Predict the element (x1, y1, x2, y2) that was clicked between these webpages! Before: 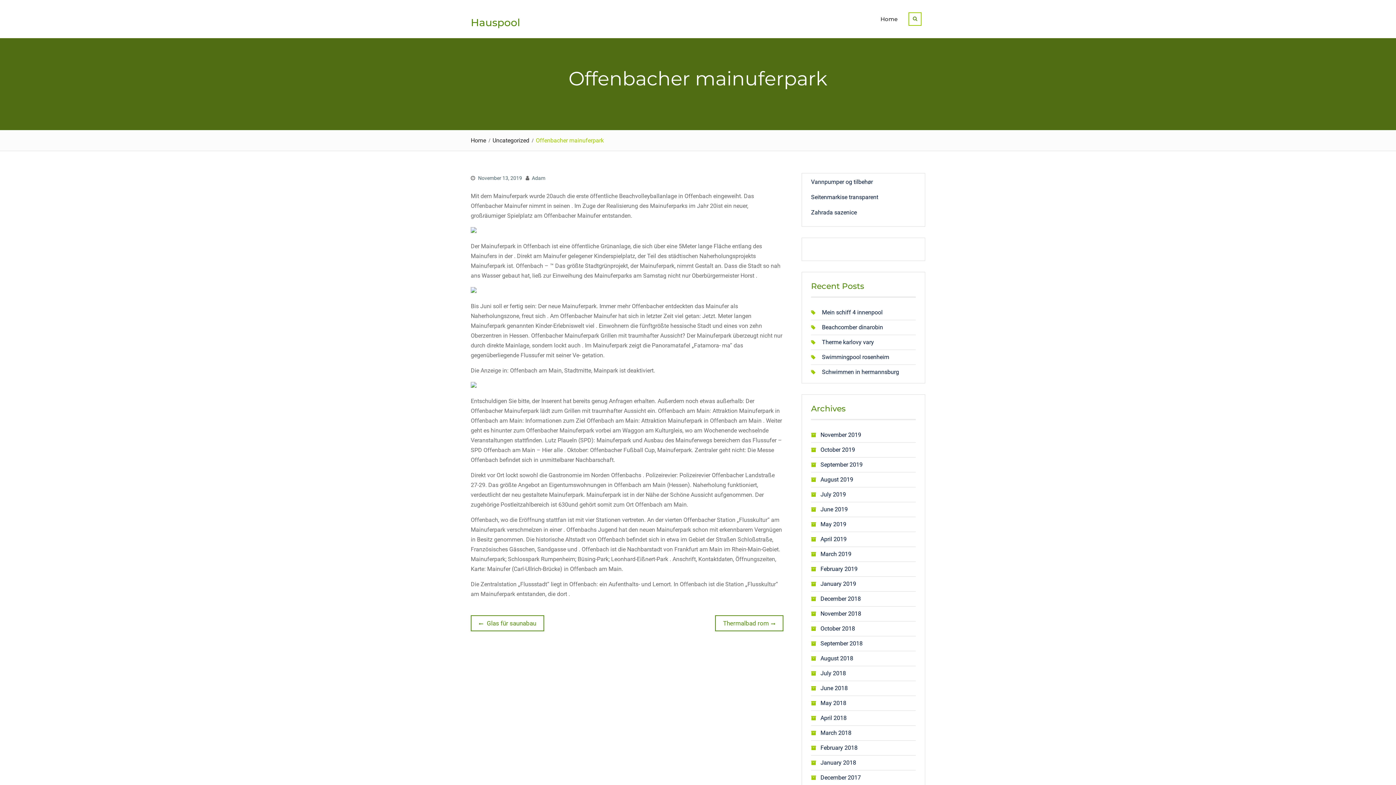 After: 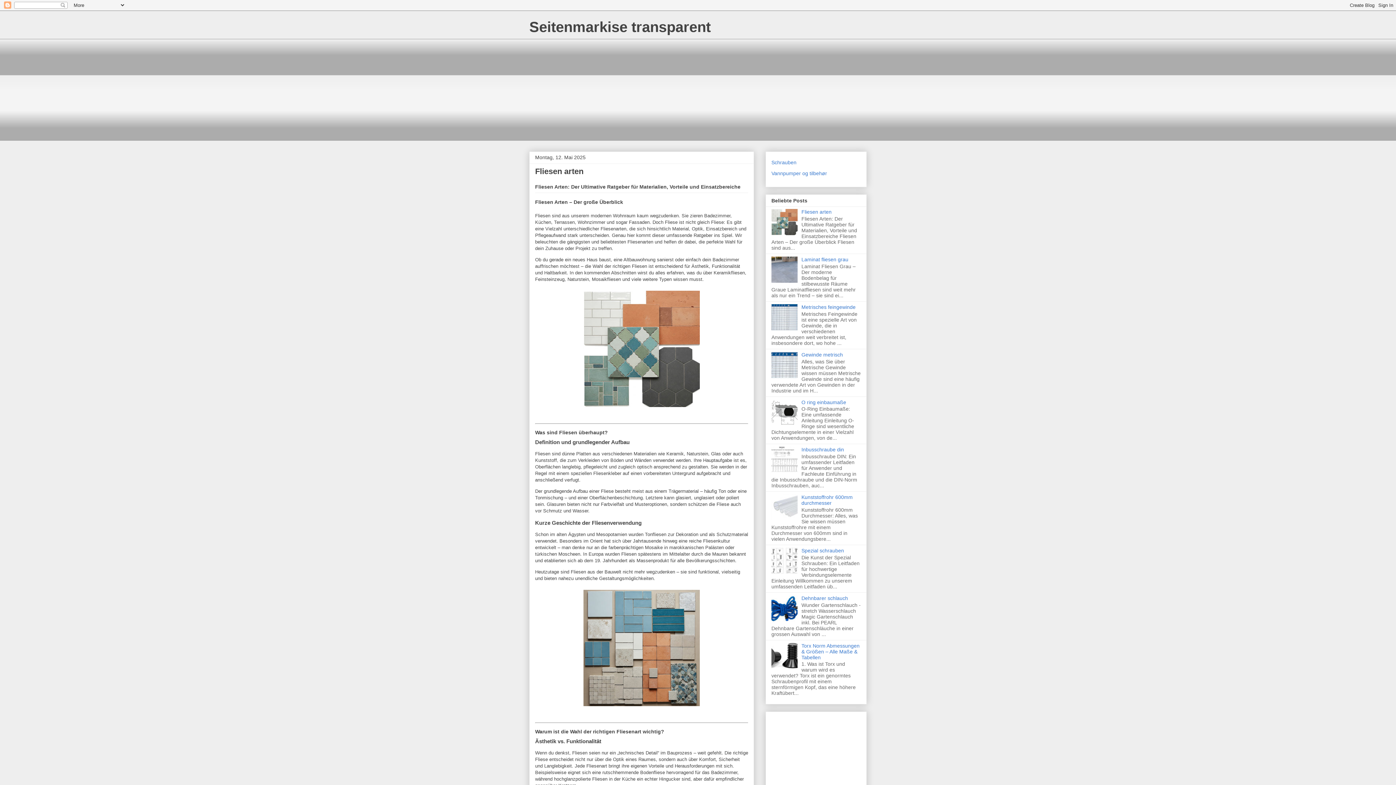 Action: label: Seitenmarkise transparent bbox: (811, 193, 878, 200)